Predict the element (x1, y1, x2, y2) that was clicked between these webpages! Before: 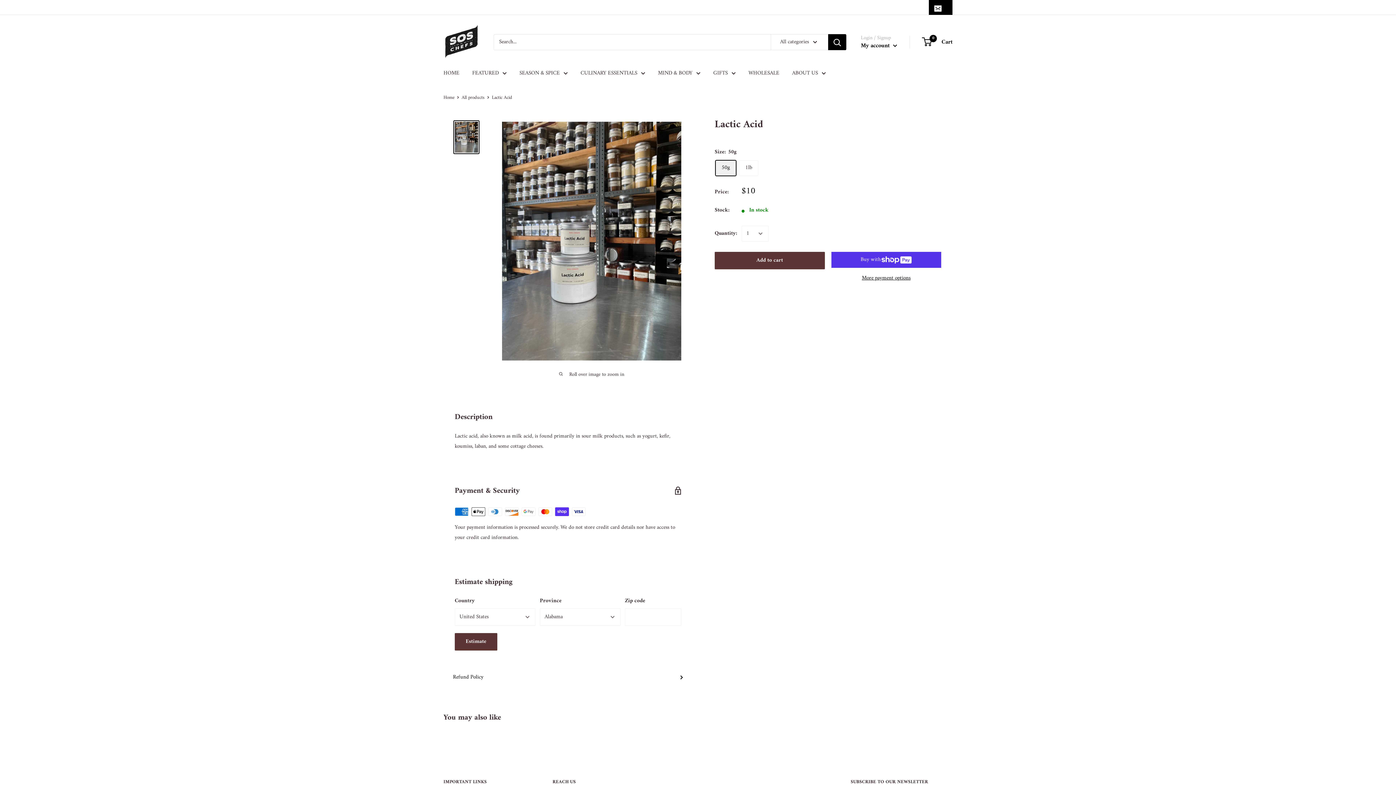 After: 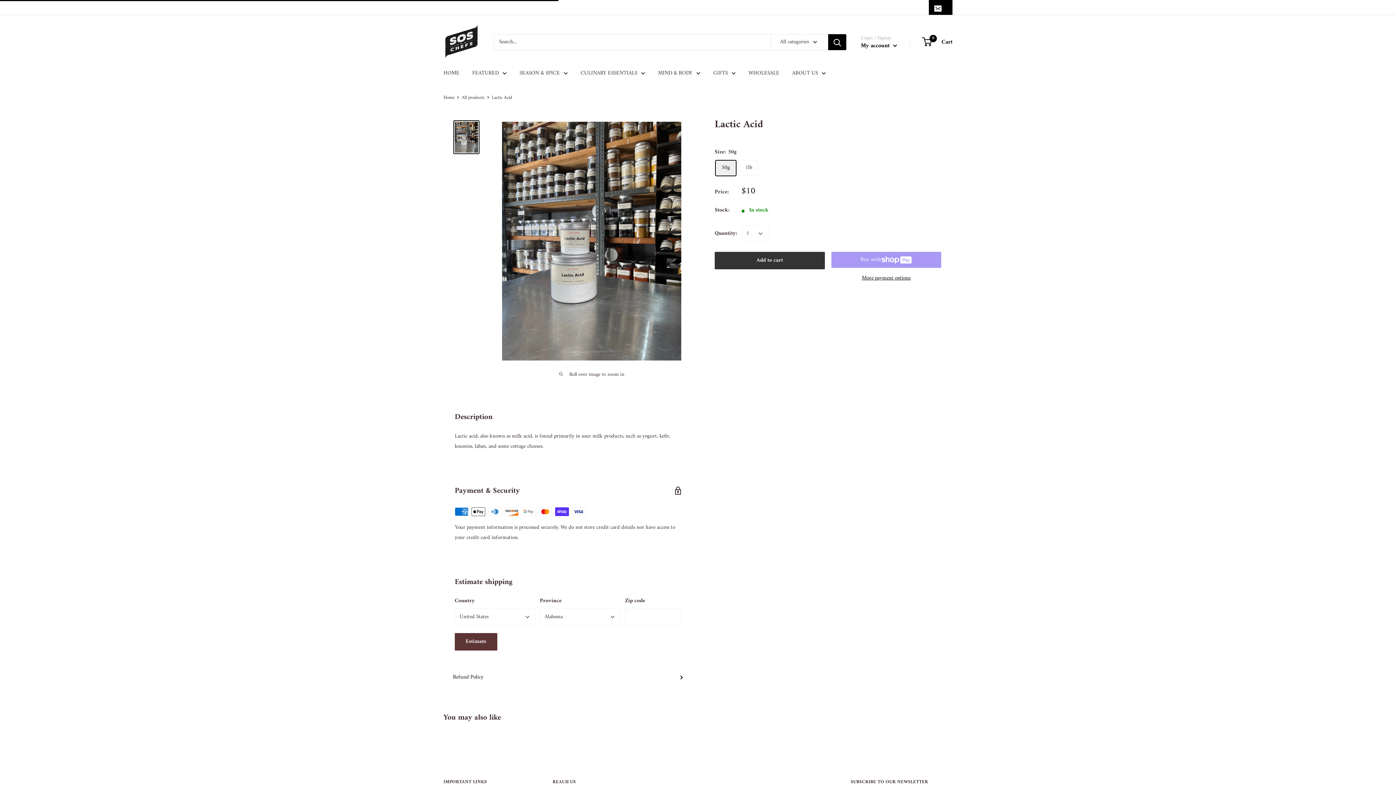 Action: label: Add to cart bbox: (714, 252, 824, 269)